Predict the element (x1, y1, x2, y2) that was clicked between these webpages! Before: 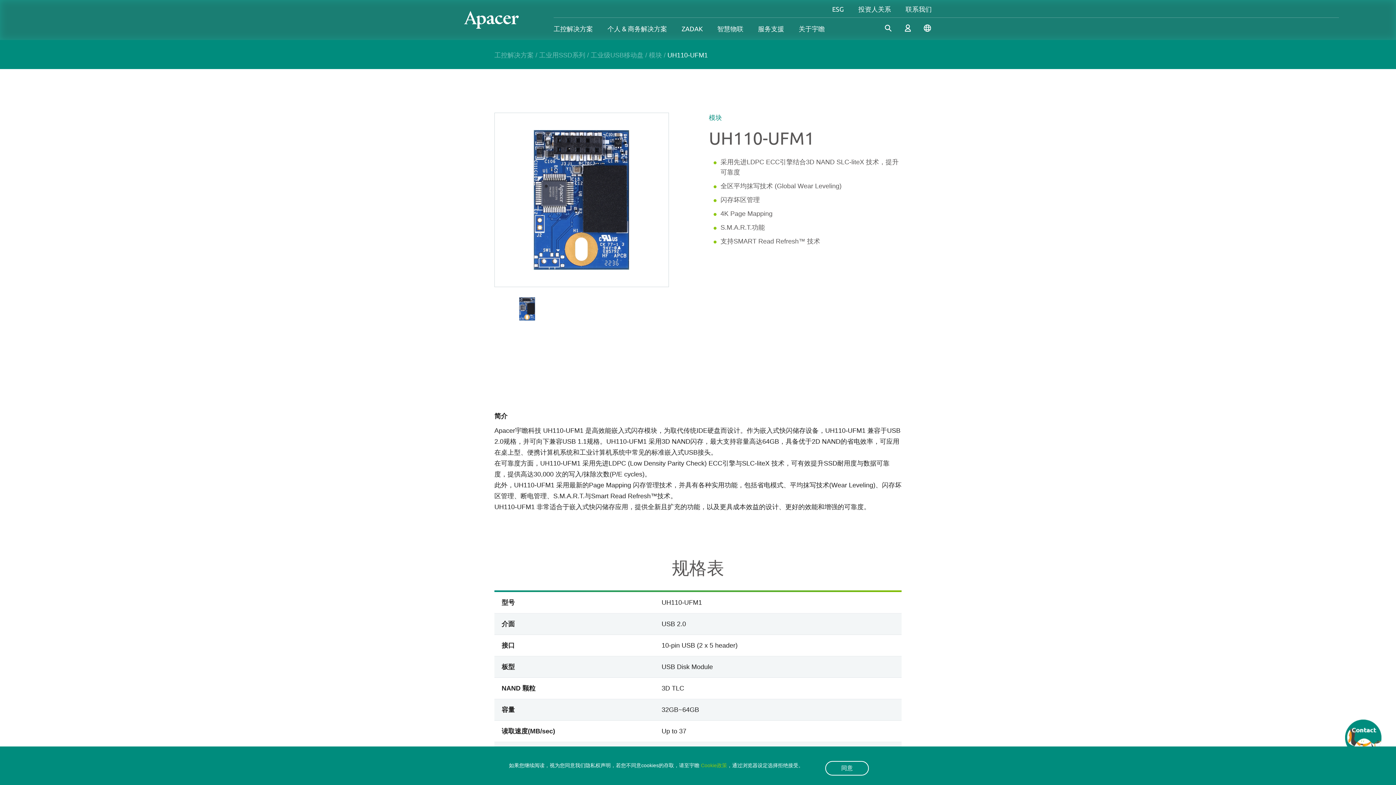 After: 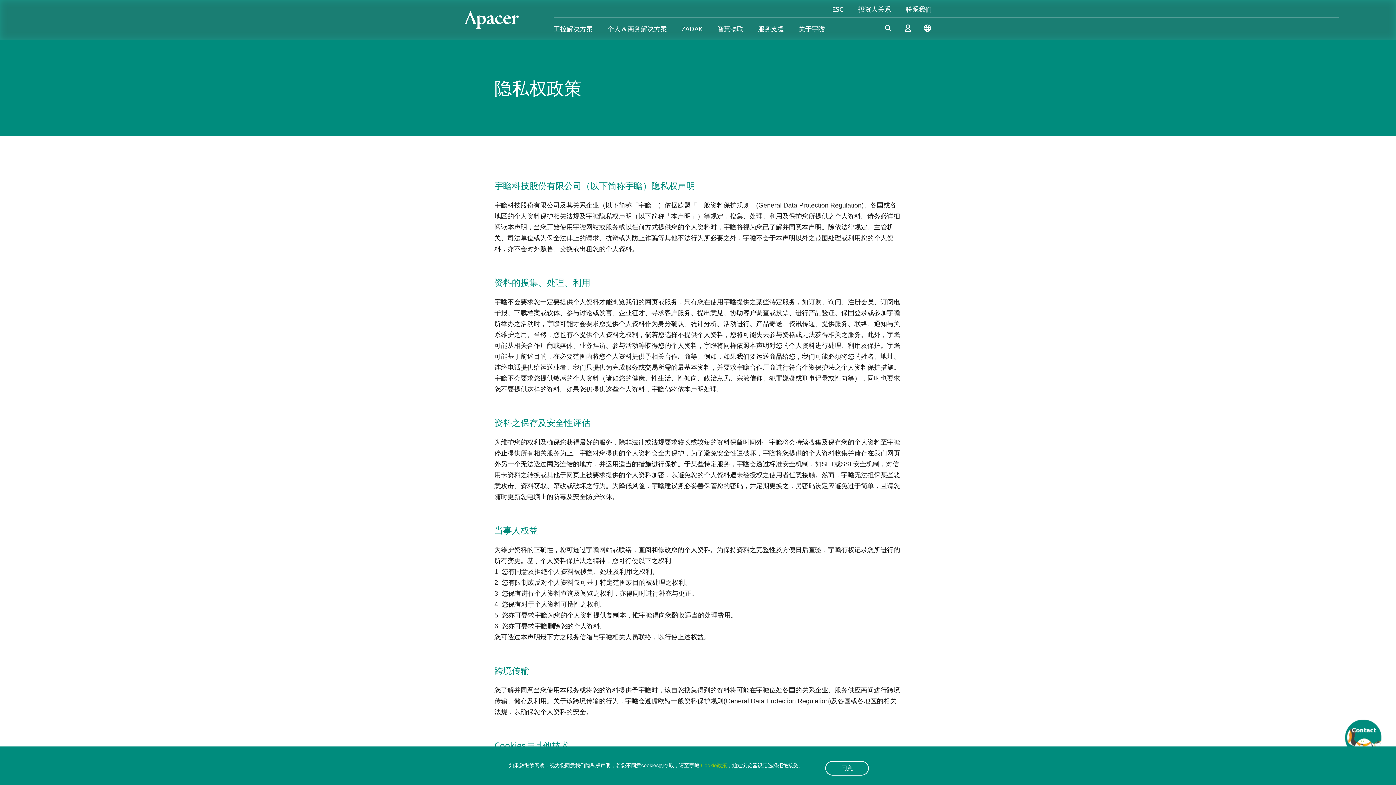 Action: bbox: (701, 762, 727, 768) label: Cookie政策